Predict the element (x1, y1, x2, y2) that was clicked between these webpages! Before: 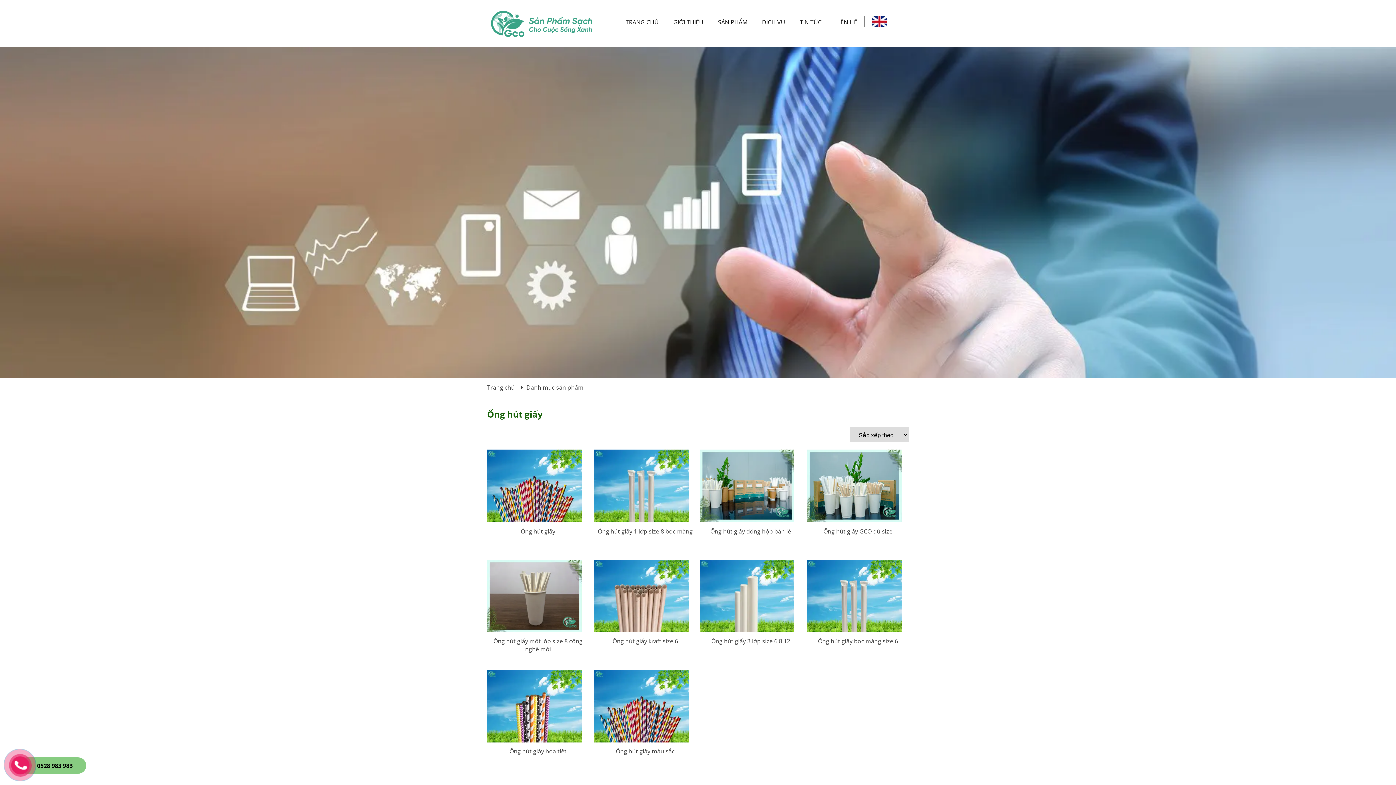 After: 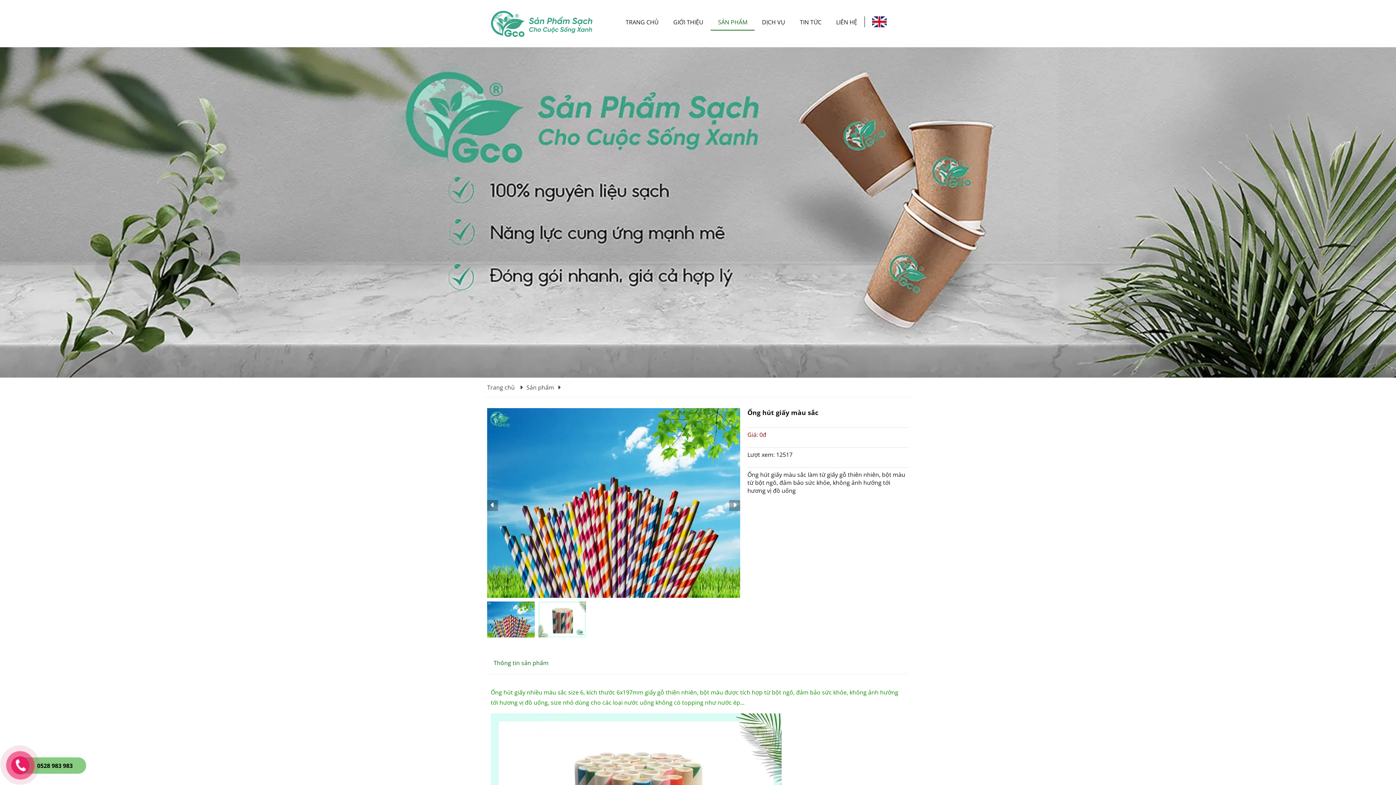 Action: bbox: (594, 670, 696, 742)